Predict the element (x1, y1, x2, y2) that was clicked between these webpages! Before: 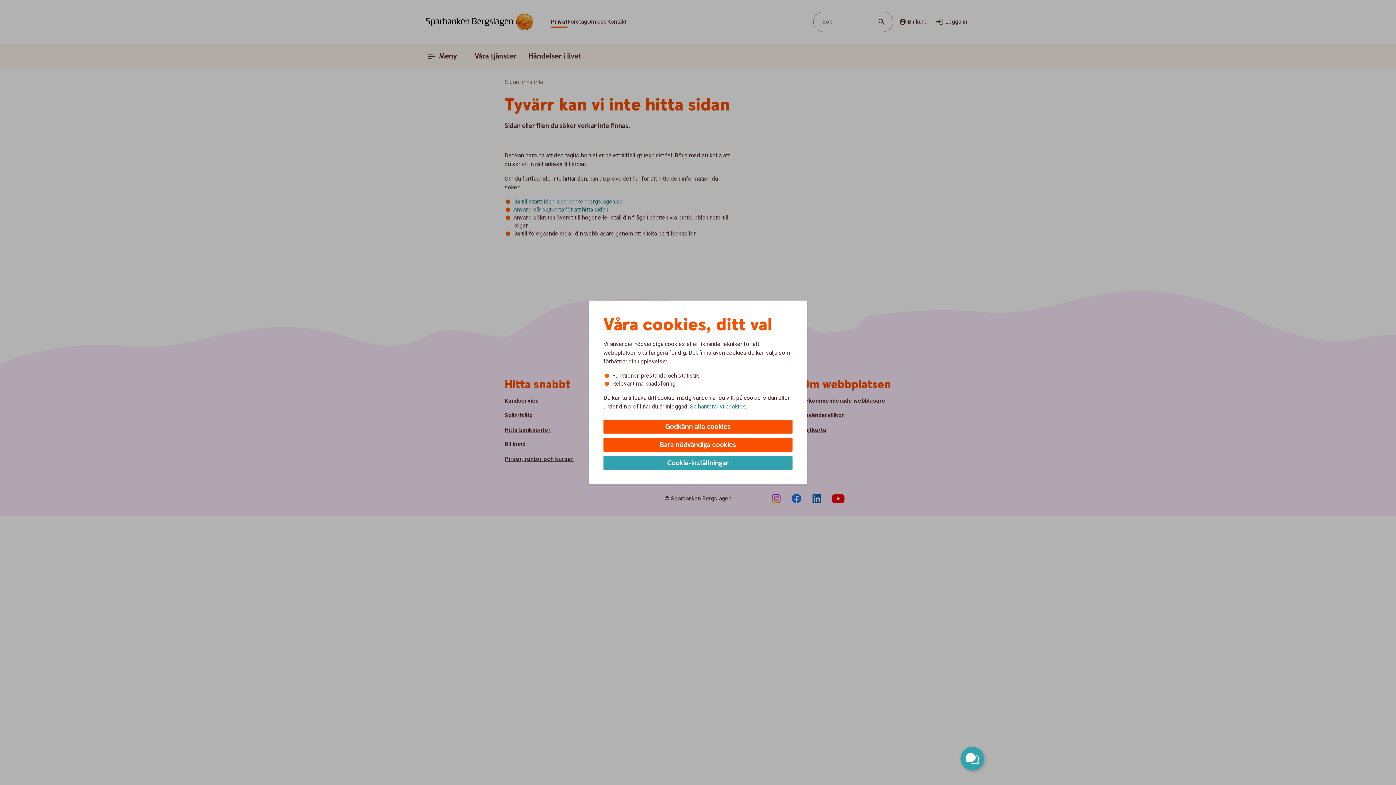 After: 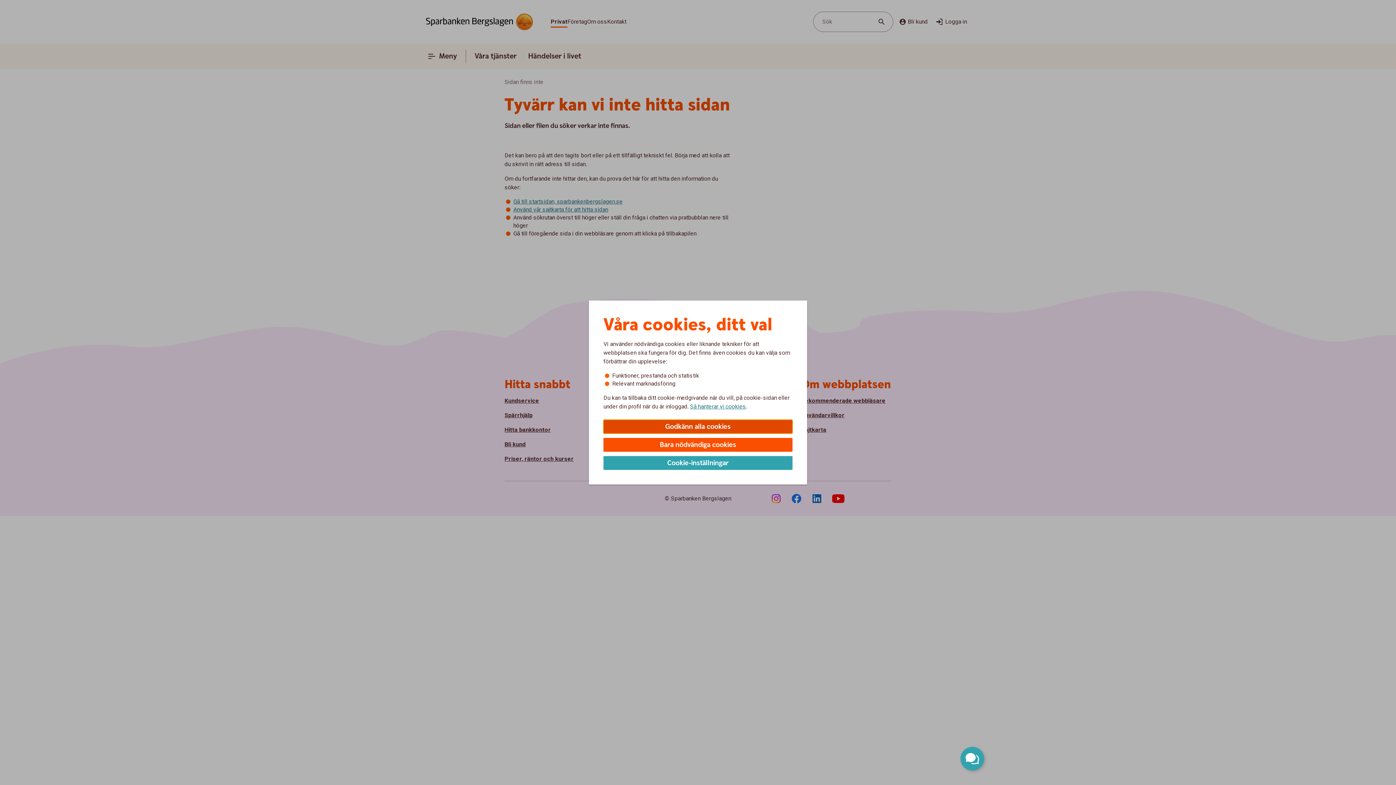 Action: bbox: (603, 420, 792, 433) label: Godkänn alla cookies